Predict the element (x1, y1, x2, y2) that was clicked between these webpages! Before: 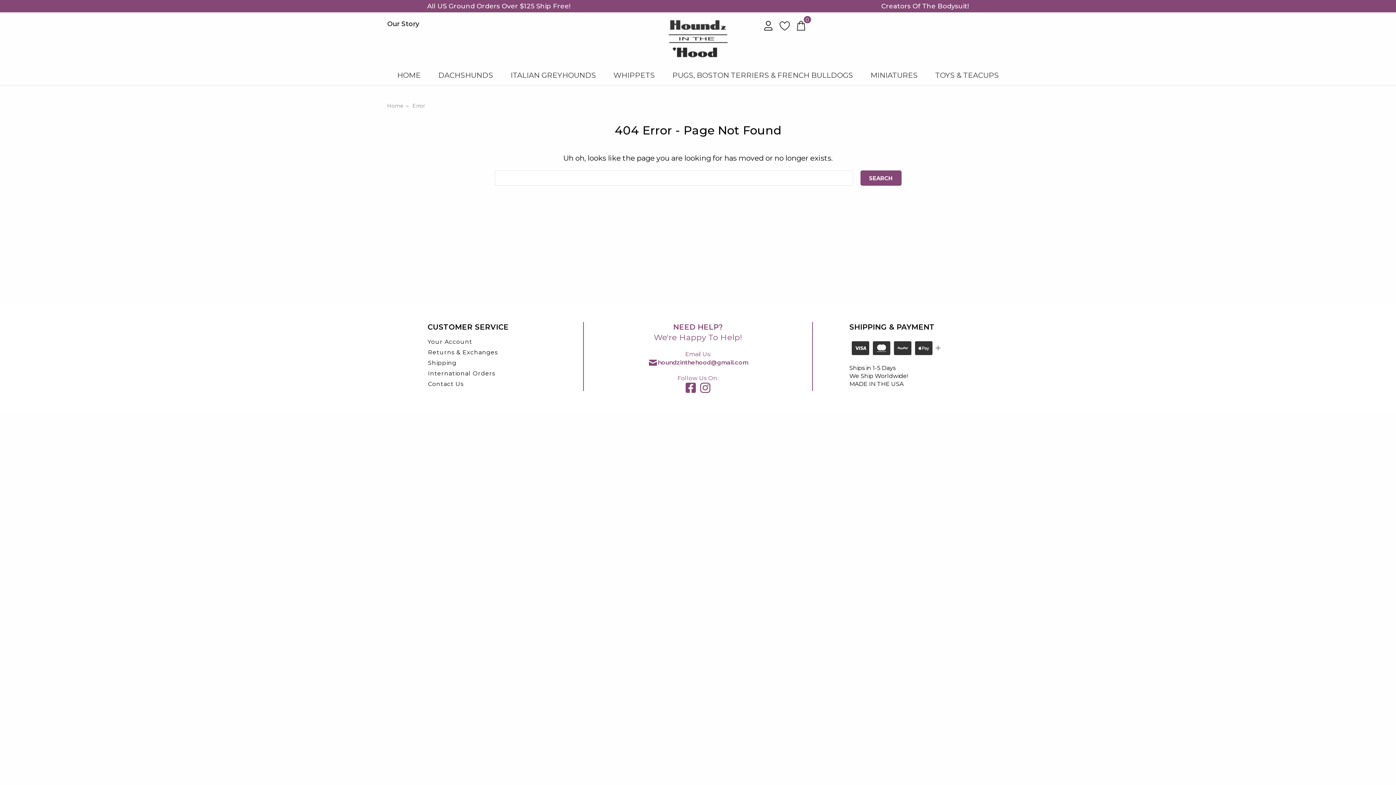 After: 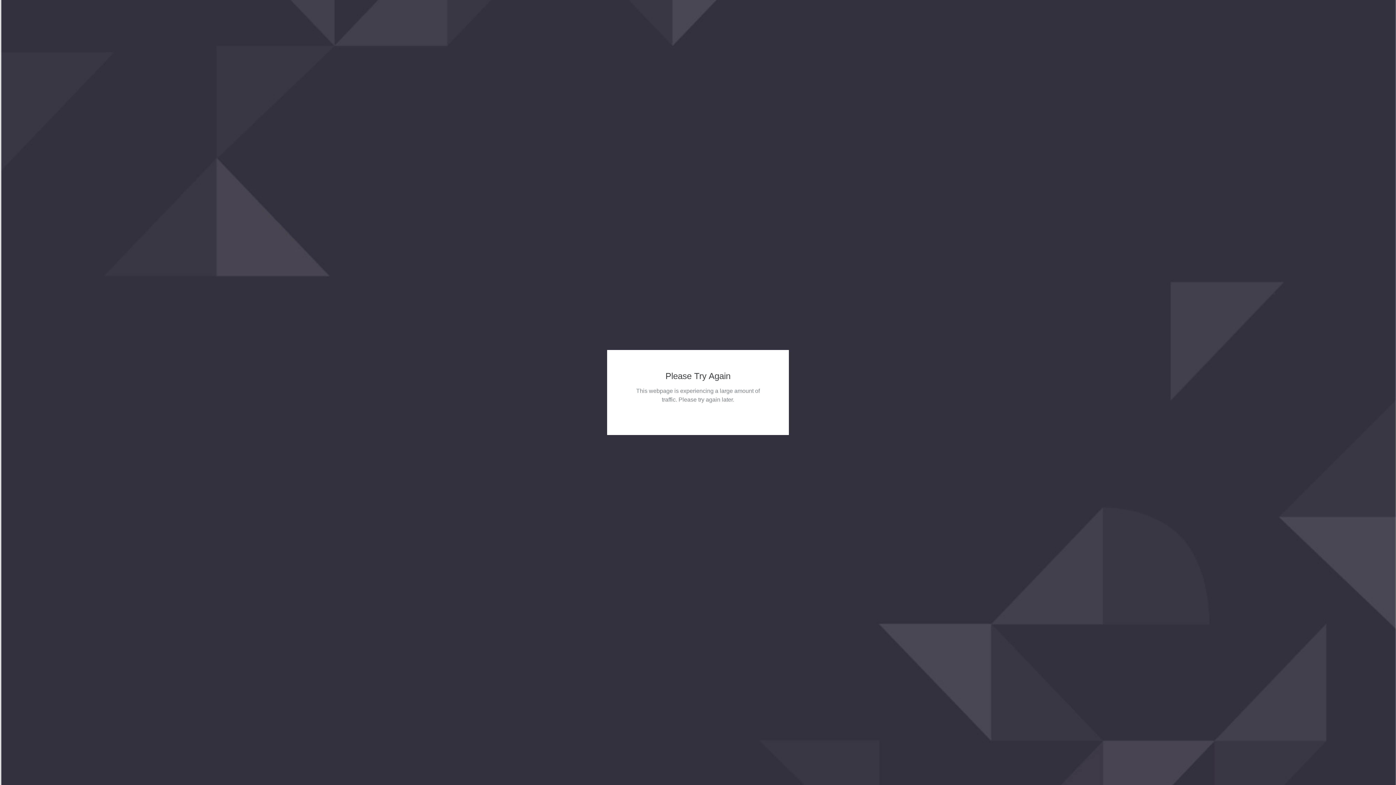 Action: label: WHIPPETS bbox: (607, 65, 661, 85)